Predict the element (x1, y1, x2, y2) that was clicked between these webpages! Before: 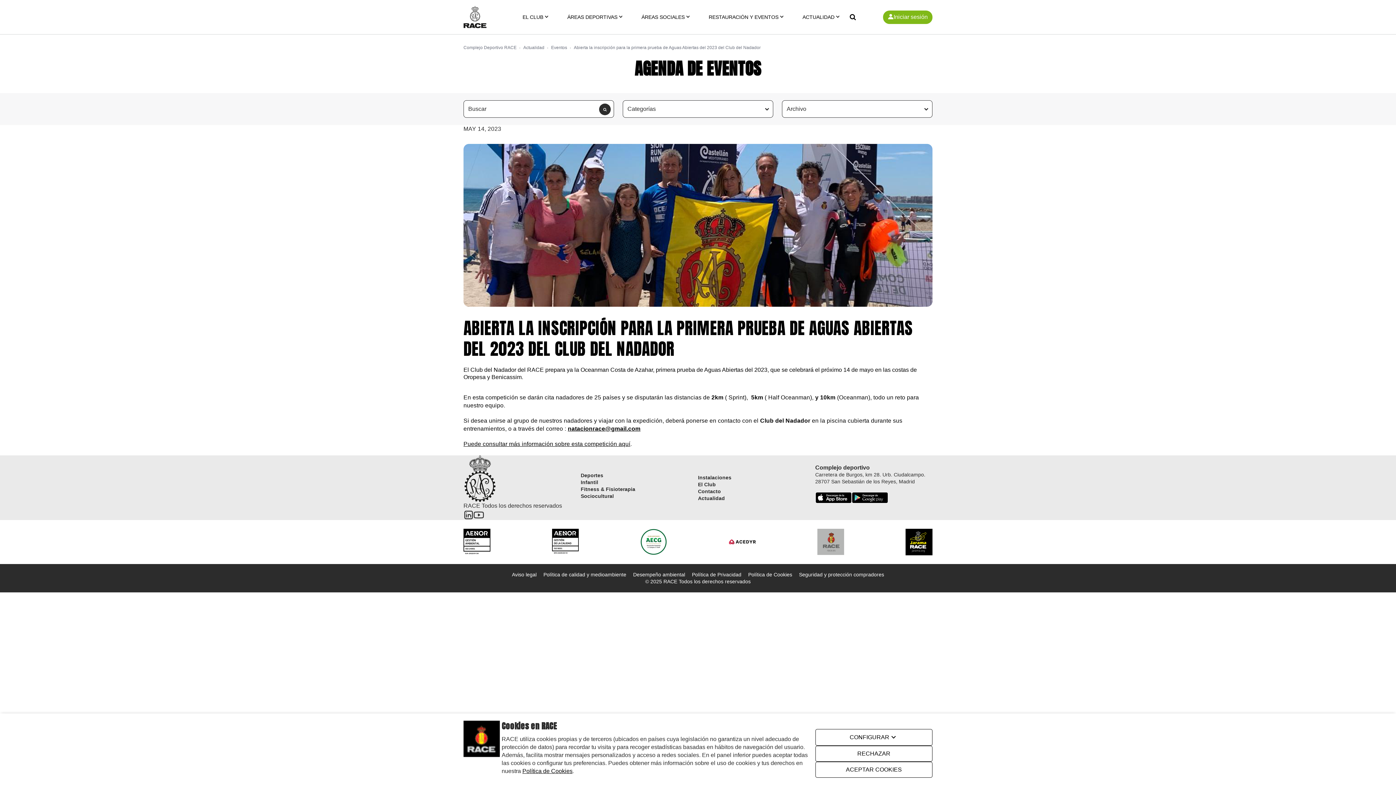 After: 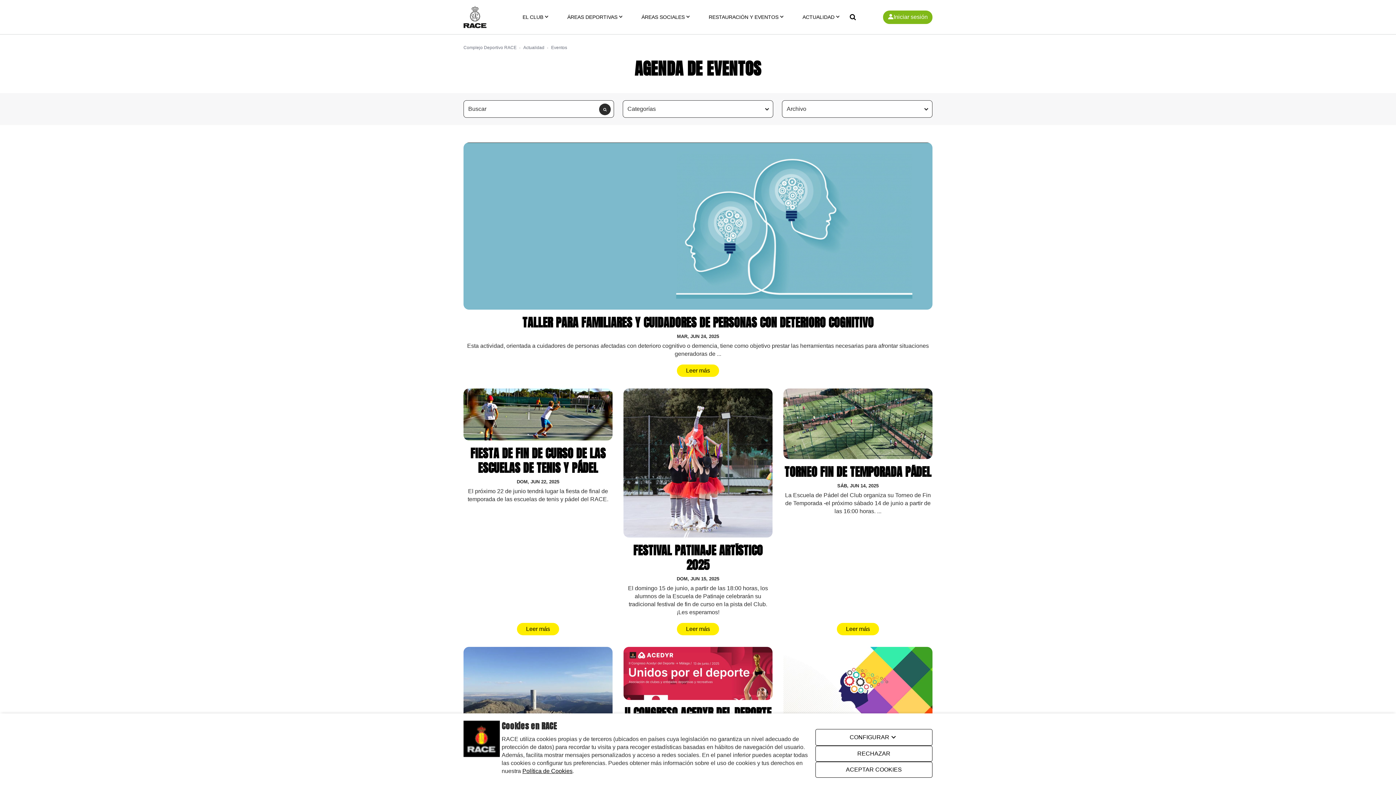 Action: bbox: (551, 45, 567, 50) label: Eventos